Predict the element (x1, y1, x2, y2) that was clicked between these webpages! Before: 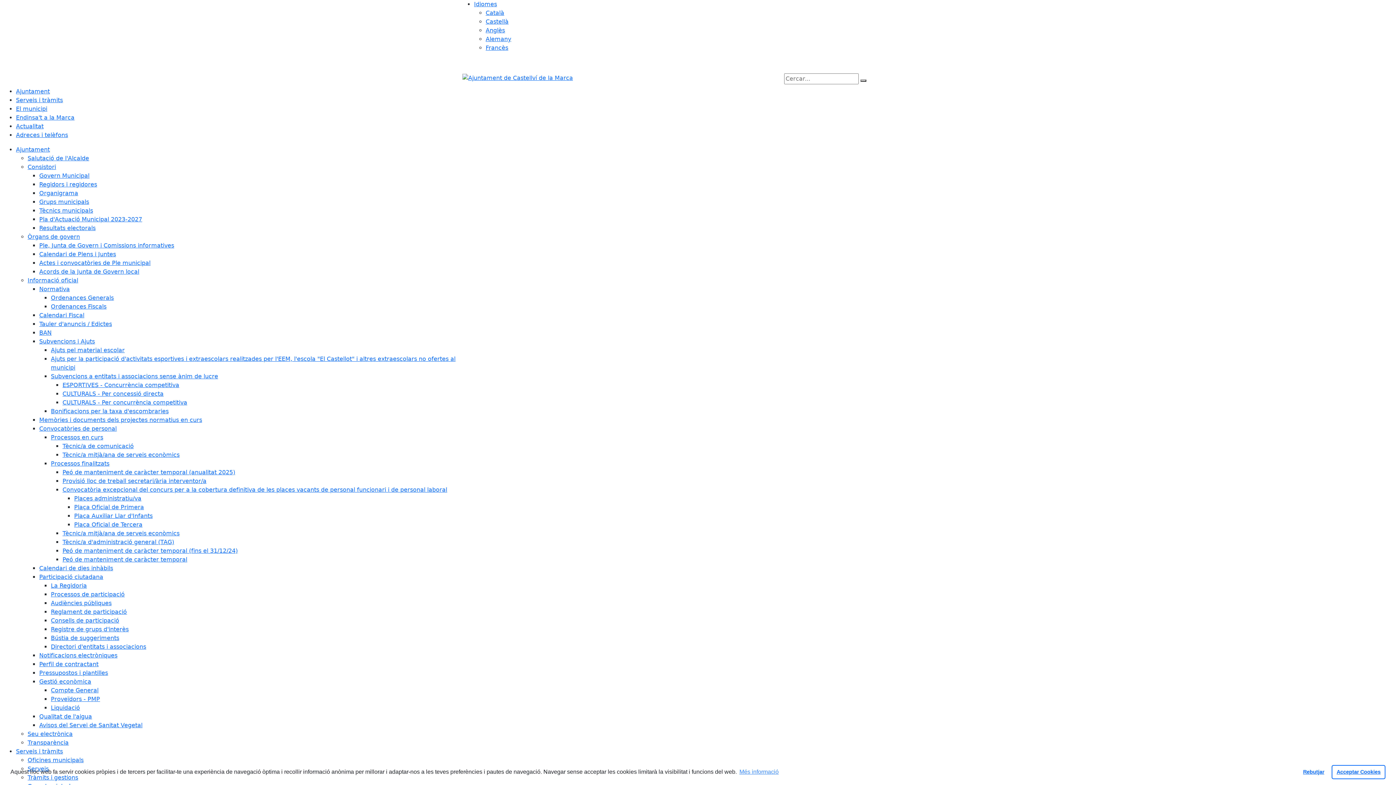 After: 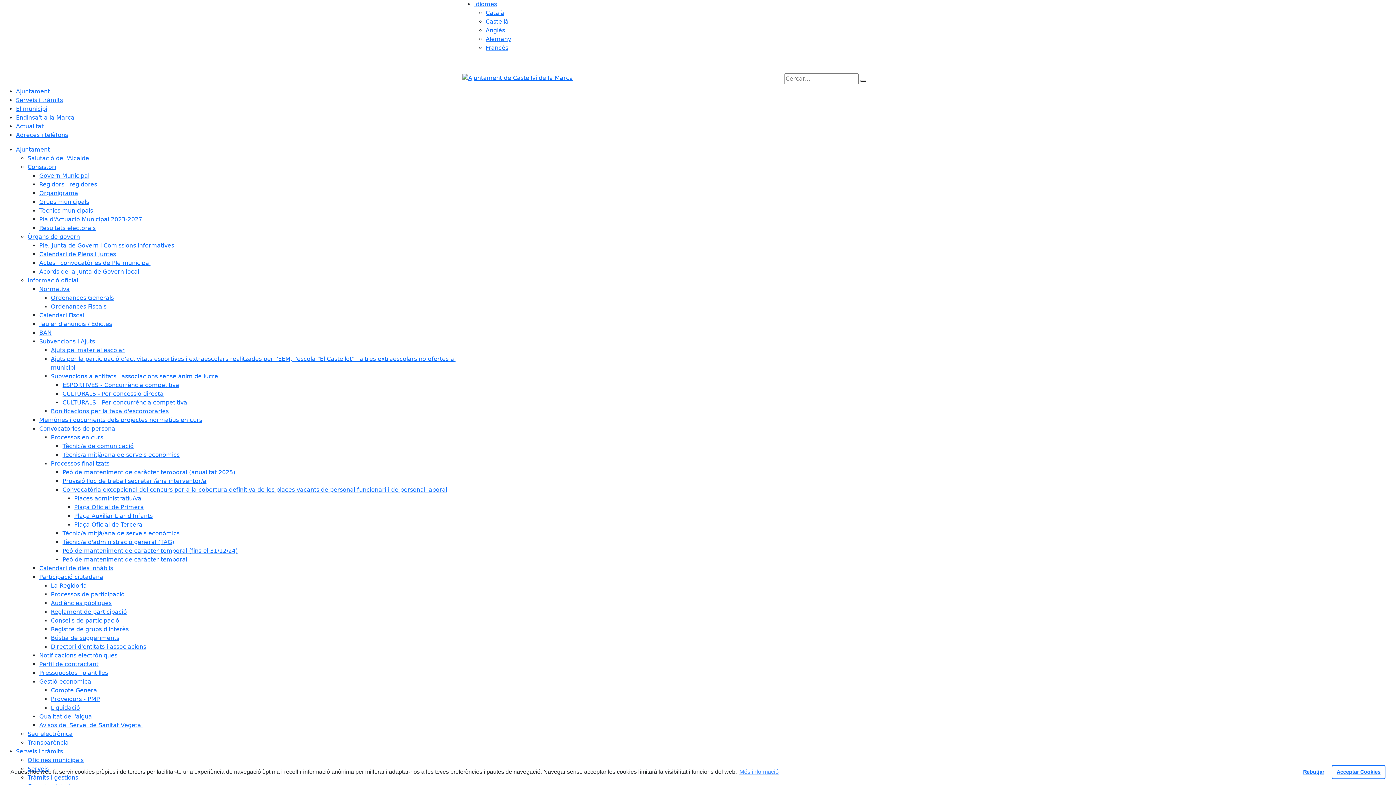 Action: bbox: (74, 512, 152, 519) label: Plaça Auxiliar Llar d'Infants